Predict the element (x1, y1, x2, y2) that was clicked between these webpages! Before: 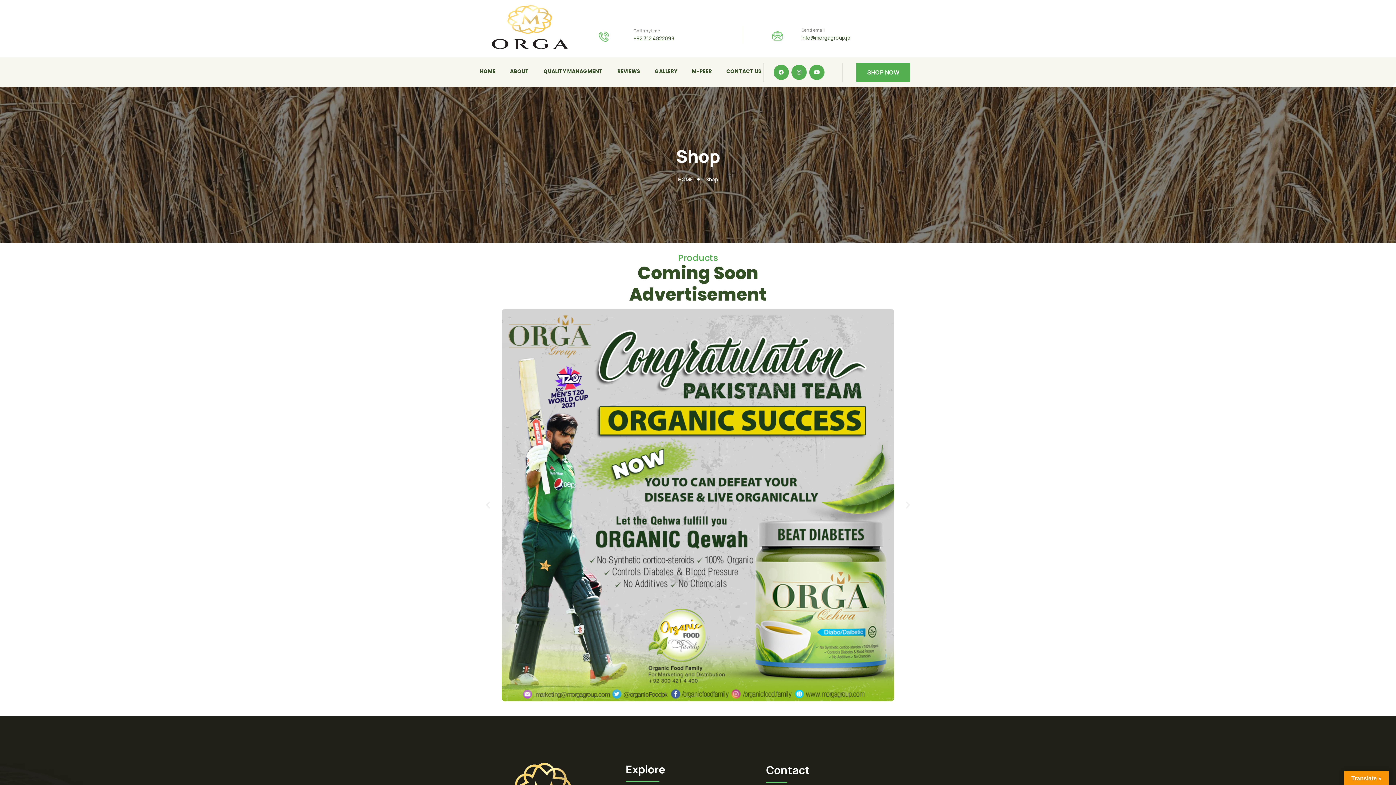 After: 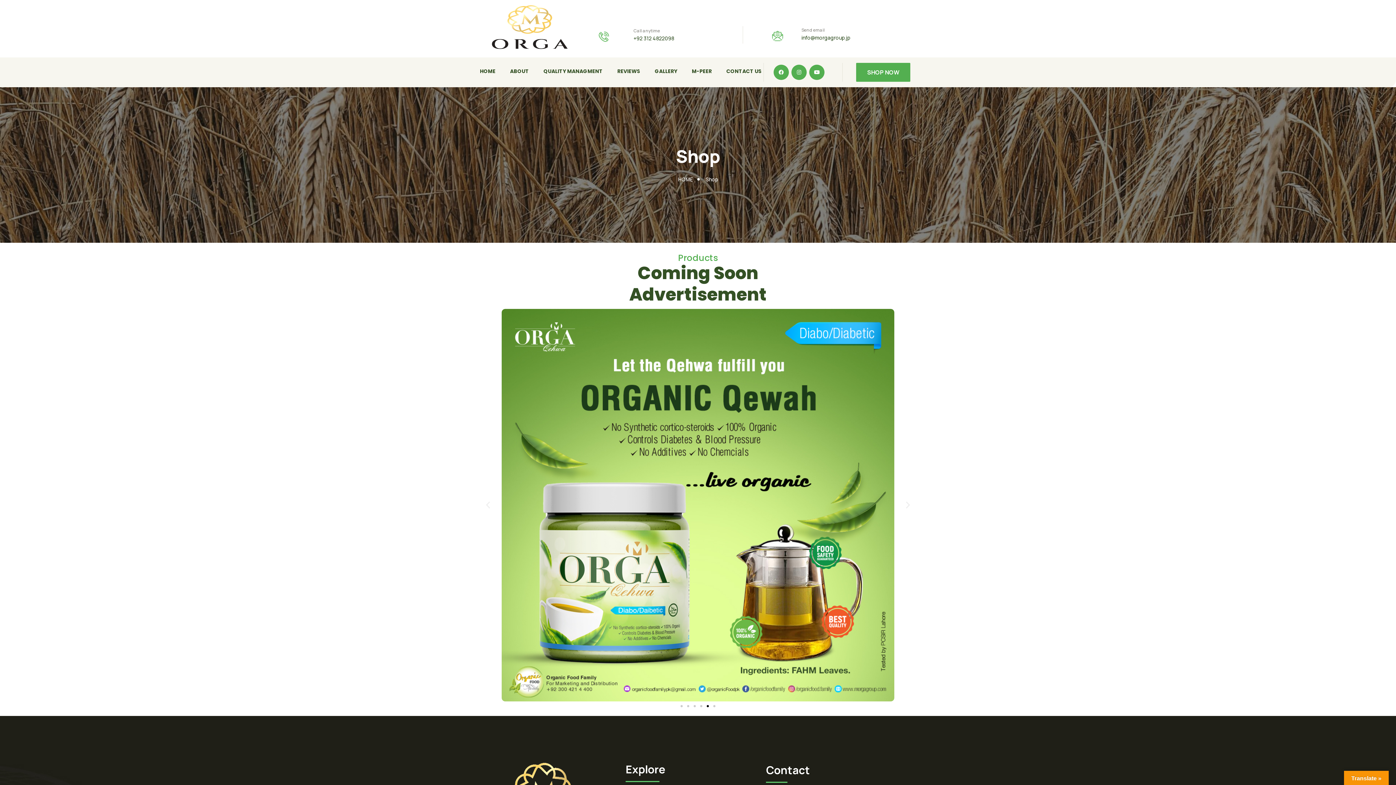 Action: bbox: (856, 62, 910, 81) label: SHOP NOW